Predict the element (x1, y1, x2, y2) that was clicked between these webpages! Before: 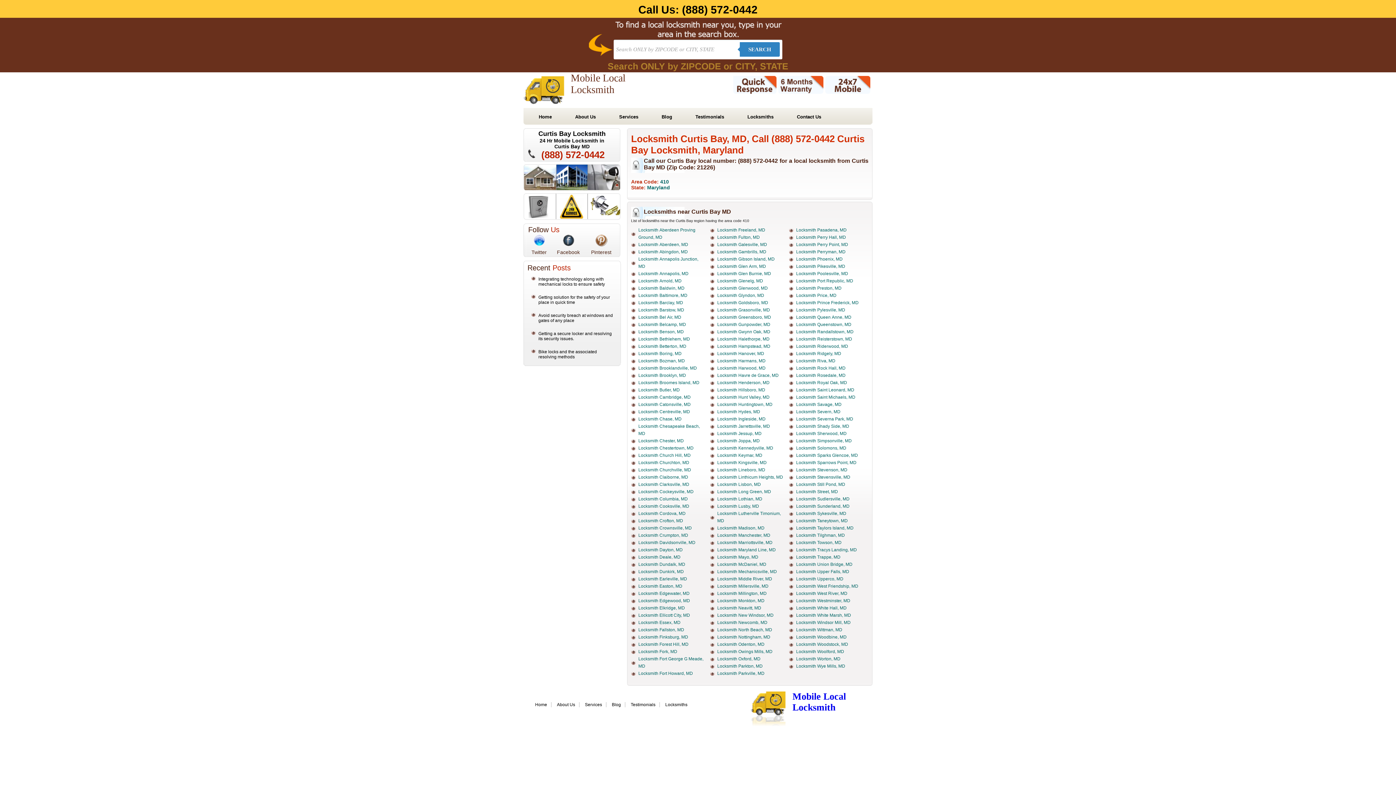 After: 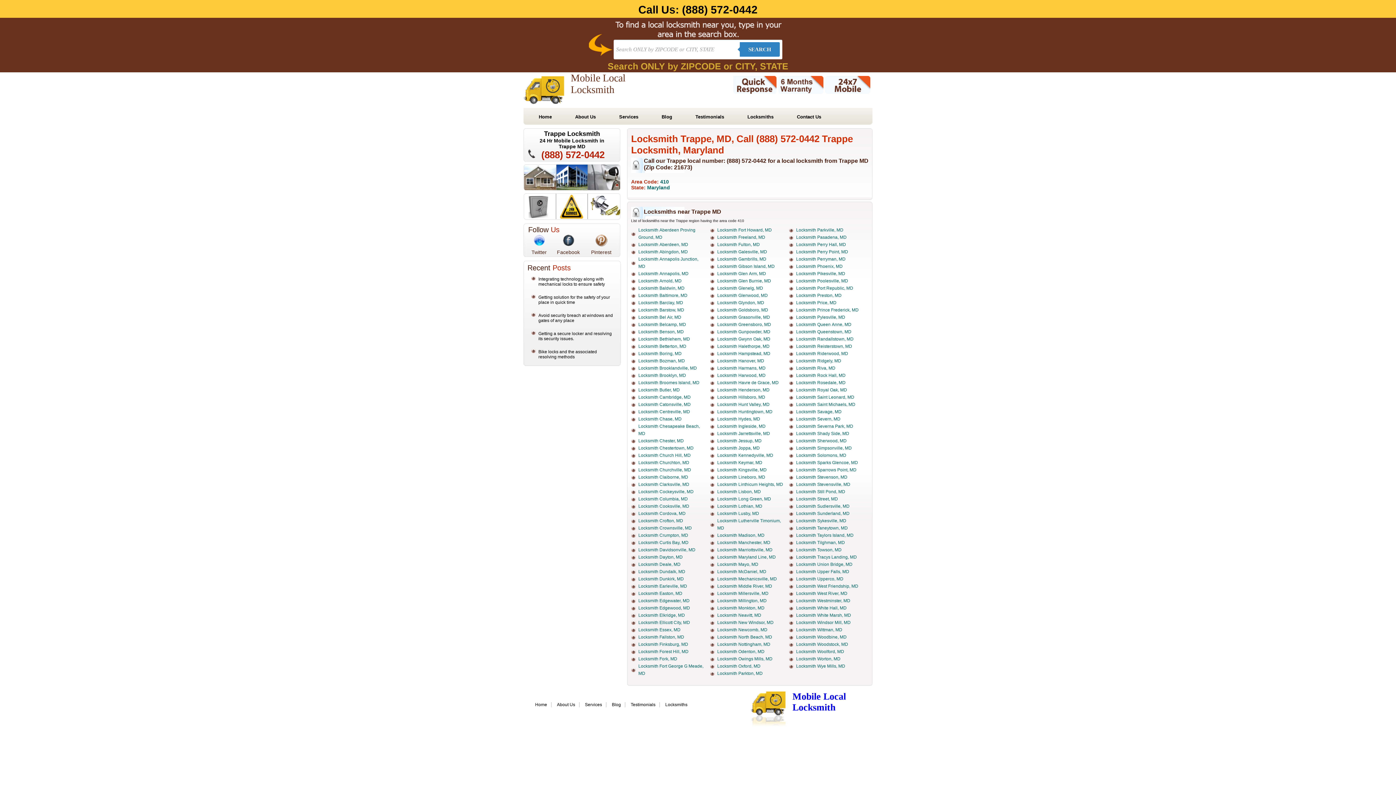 Action: label: Locksmith Trappe, MD bbox: (796, 554, 840, 560)